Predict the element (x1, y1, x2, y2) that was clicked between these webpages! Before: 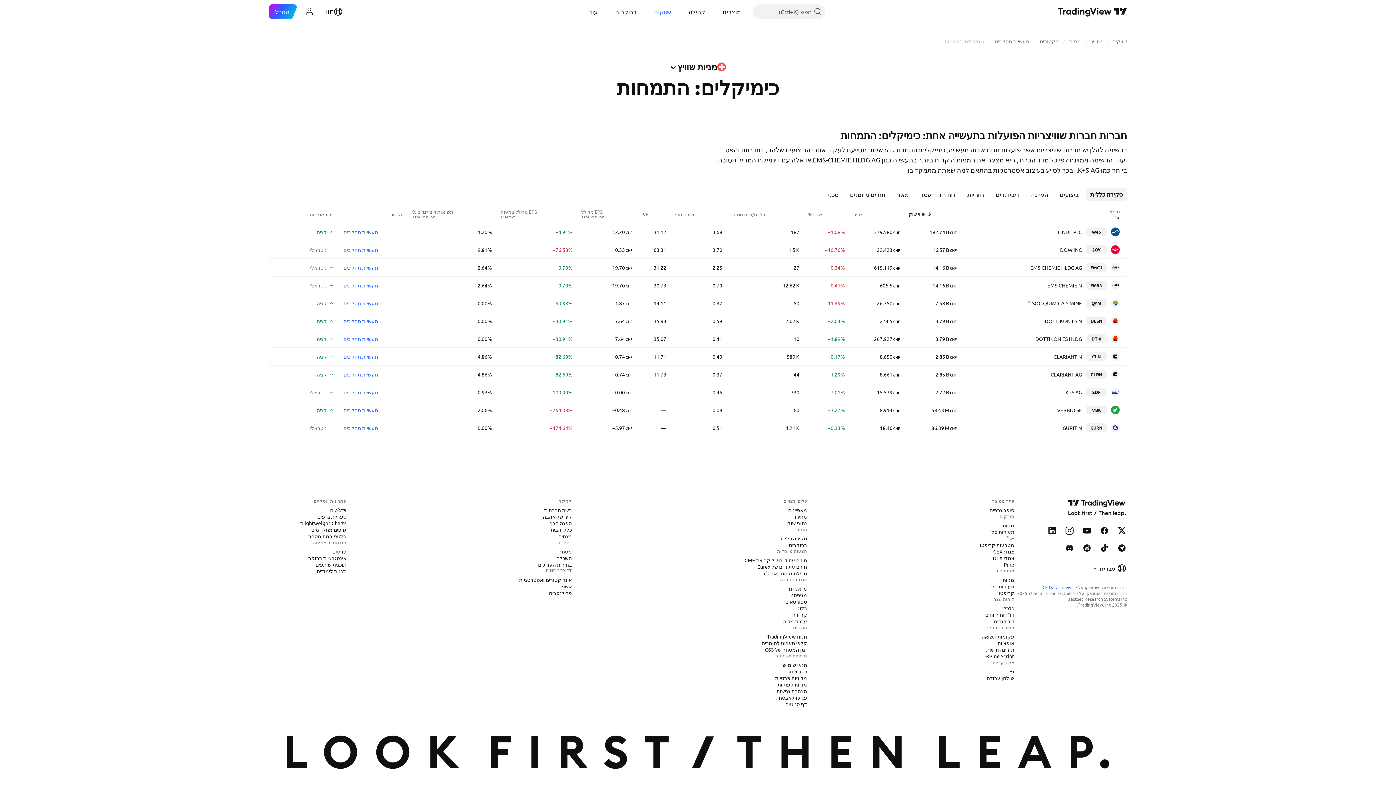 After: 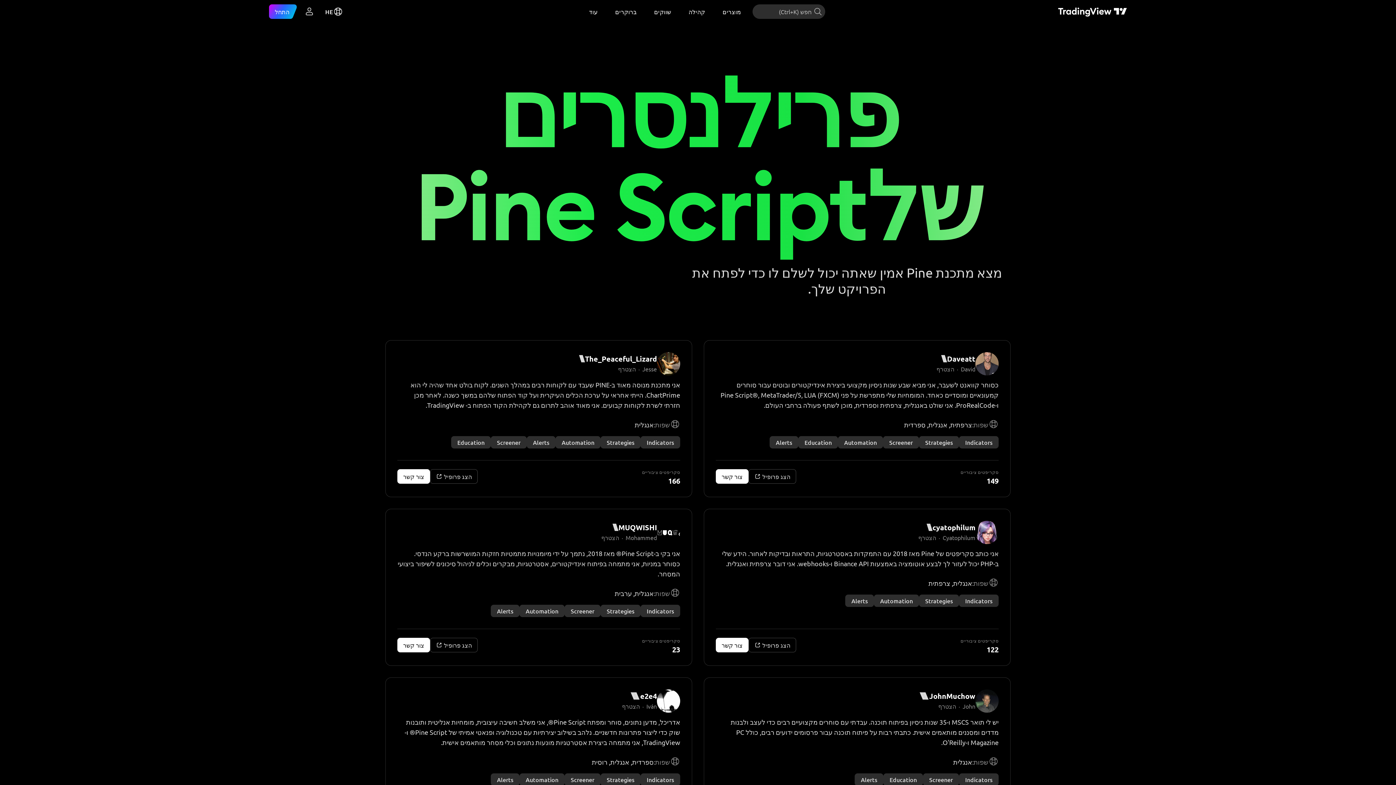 Action: bbox: (546, 589, 574, 596) label: פרילנסרים